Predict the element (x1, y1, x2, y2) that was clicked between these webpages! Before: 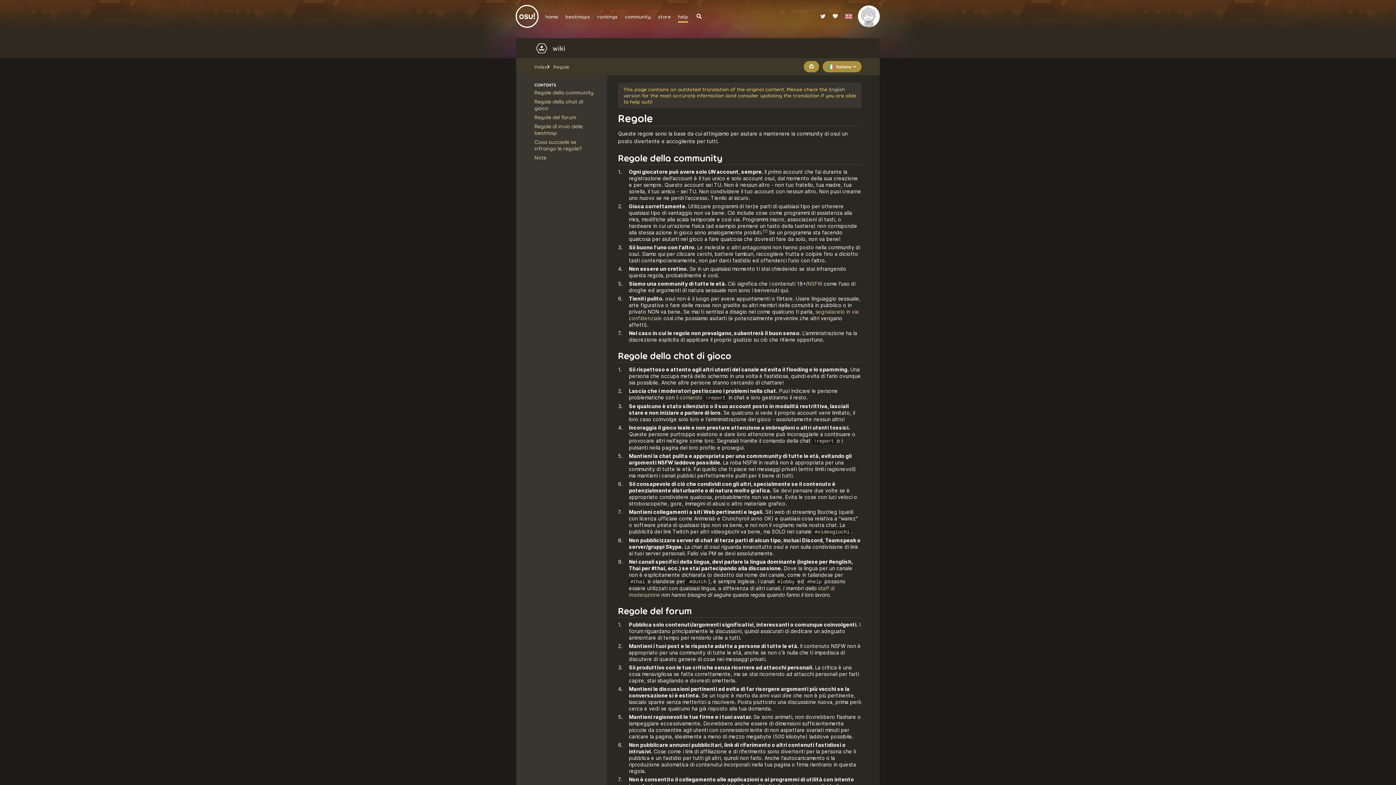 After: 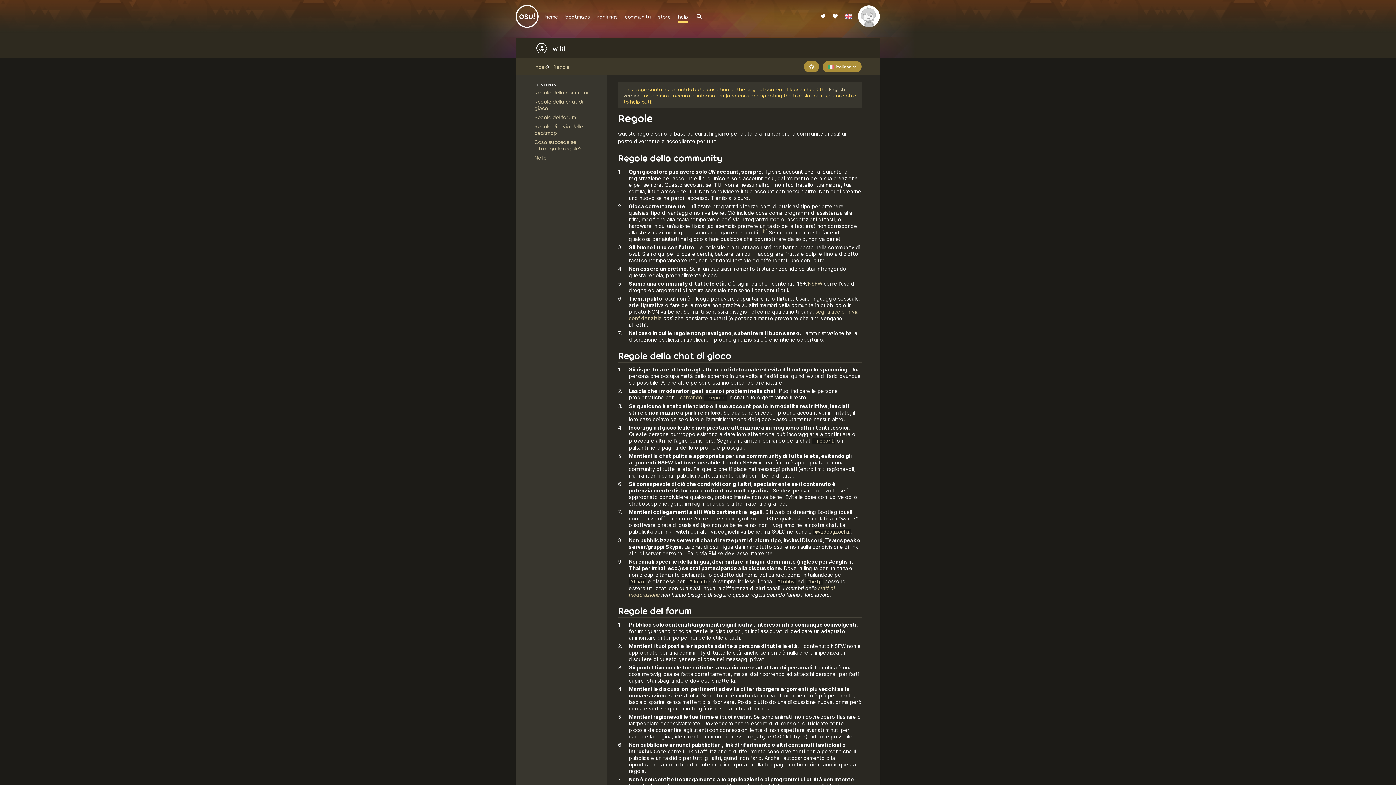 Action: label: Regole bbox: (553, 58, 569, 75)